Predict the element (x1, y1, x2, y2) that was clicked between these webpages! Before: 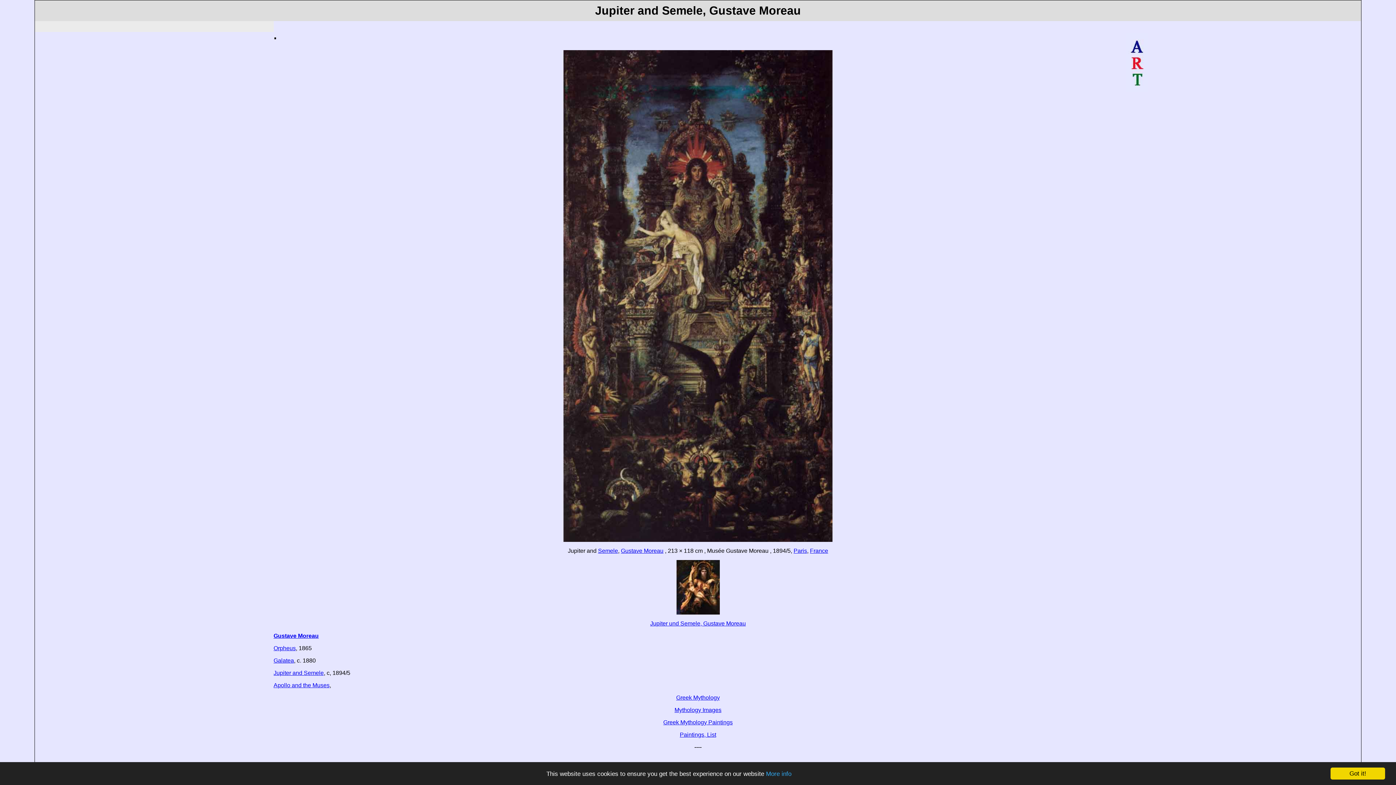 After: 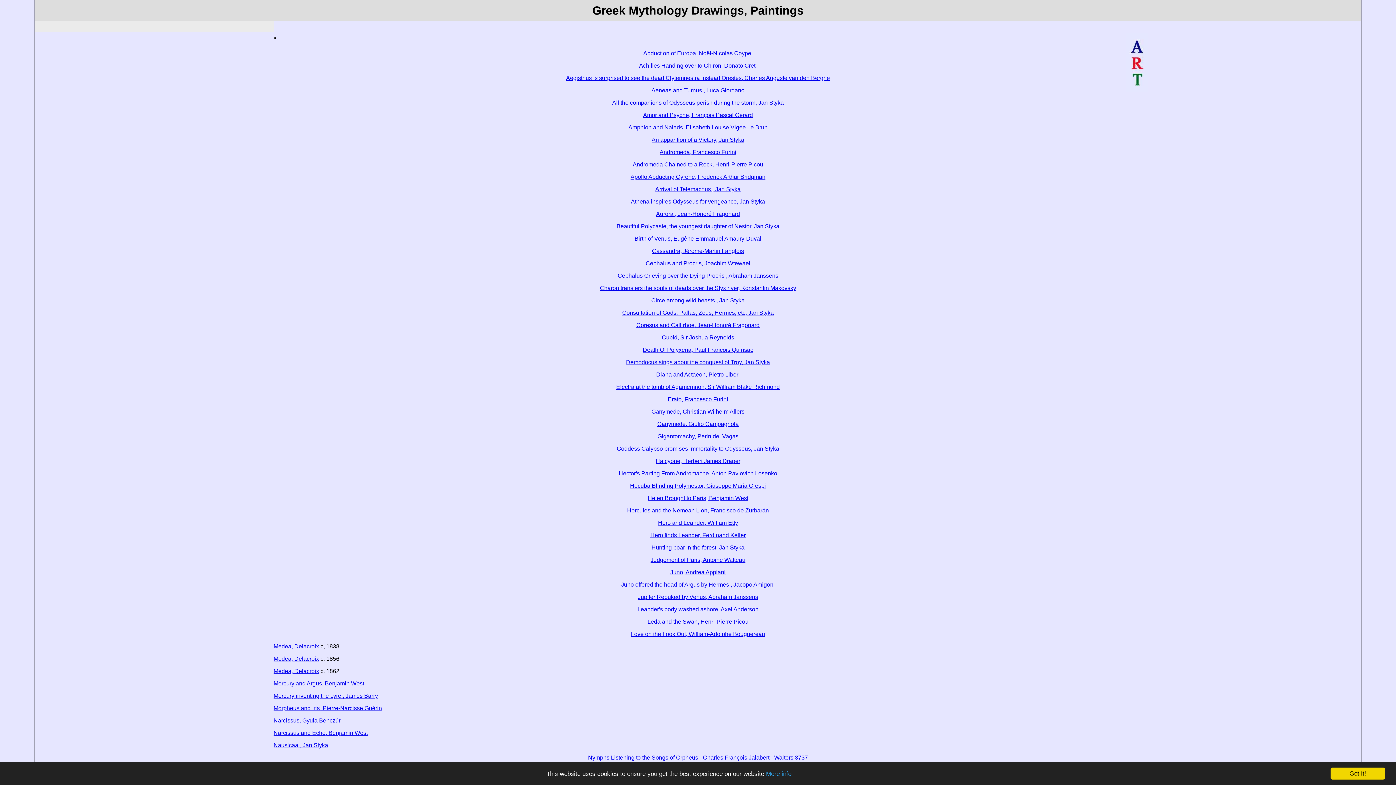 Action: label: Greek Mythology Paintings bbox: (663, 719, 732, 725)